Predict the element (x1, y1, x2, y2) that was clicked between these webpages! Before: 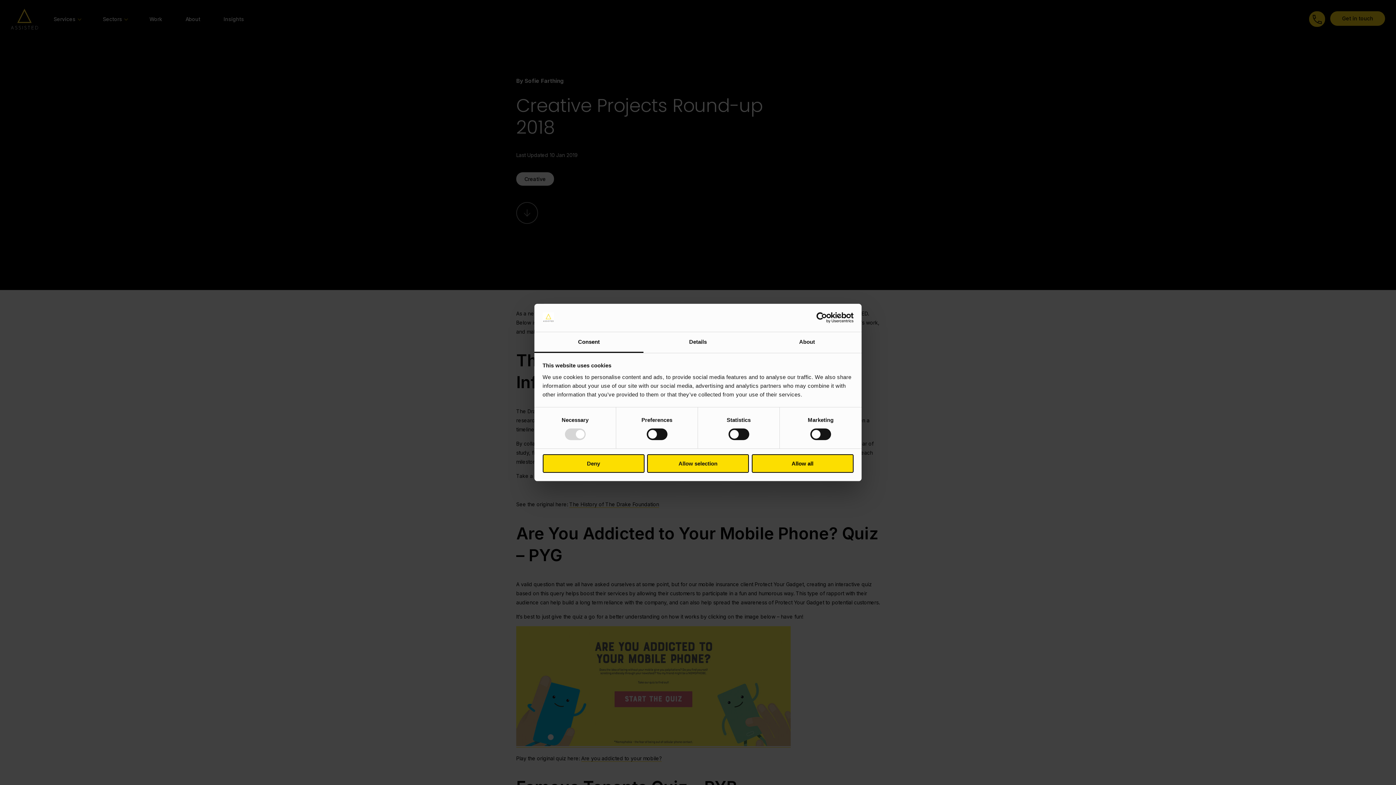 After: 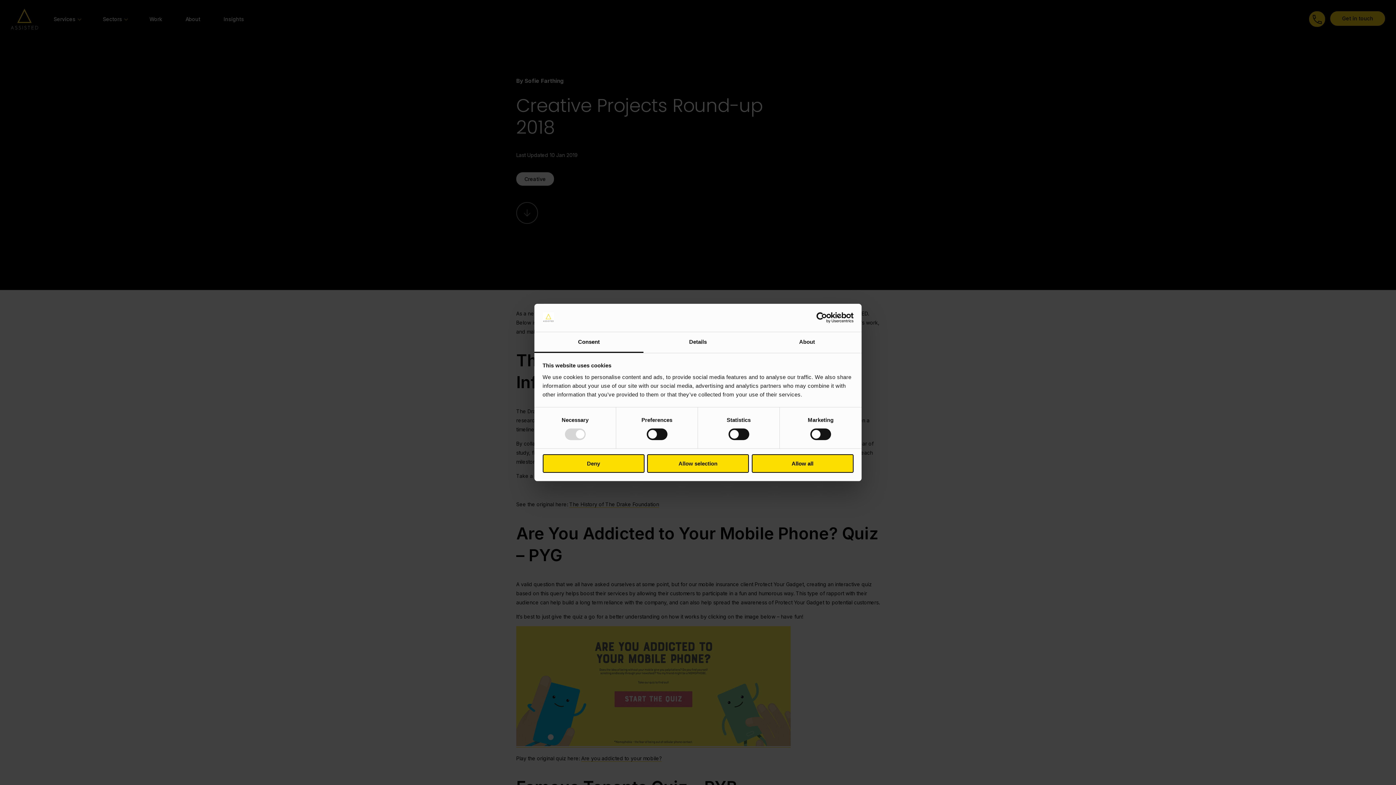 Action: label: Consent bbox: (534, 332, 643, 353)